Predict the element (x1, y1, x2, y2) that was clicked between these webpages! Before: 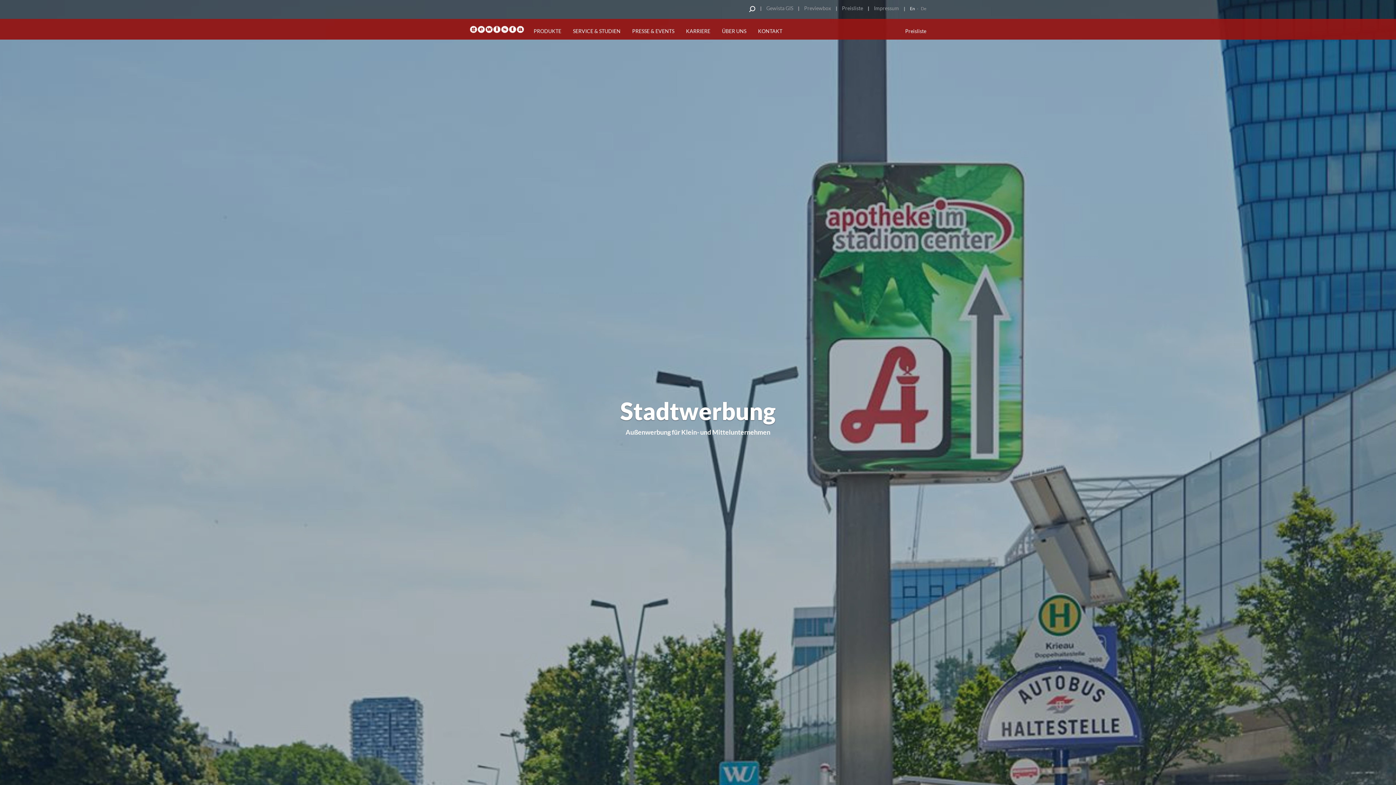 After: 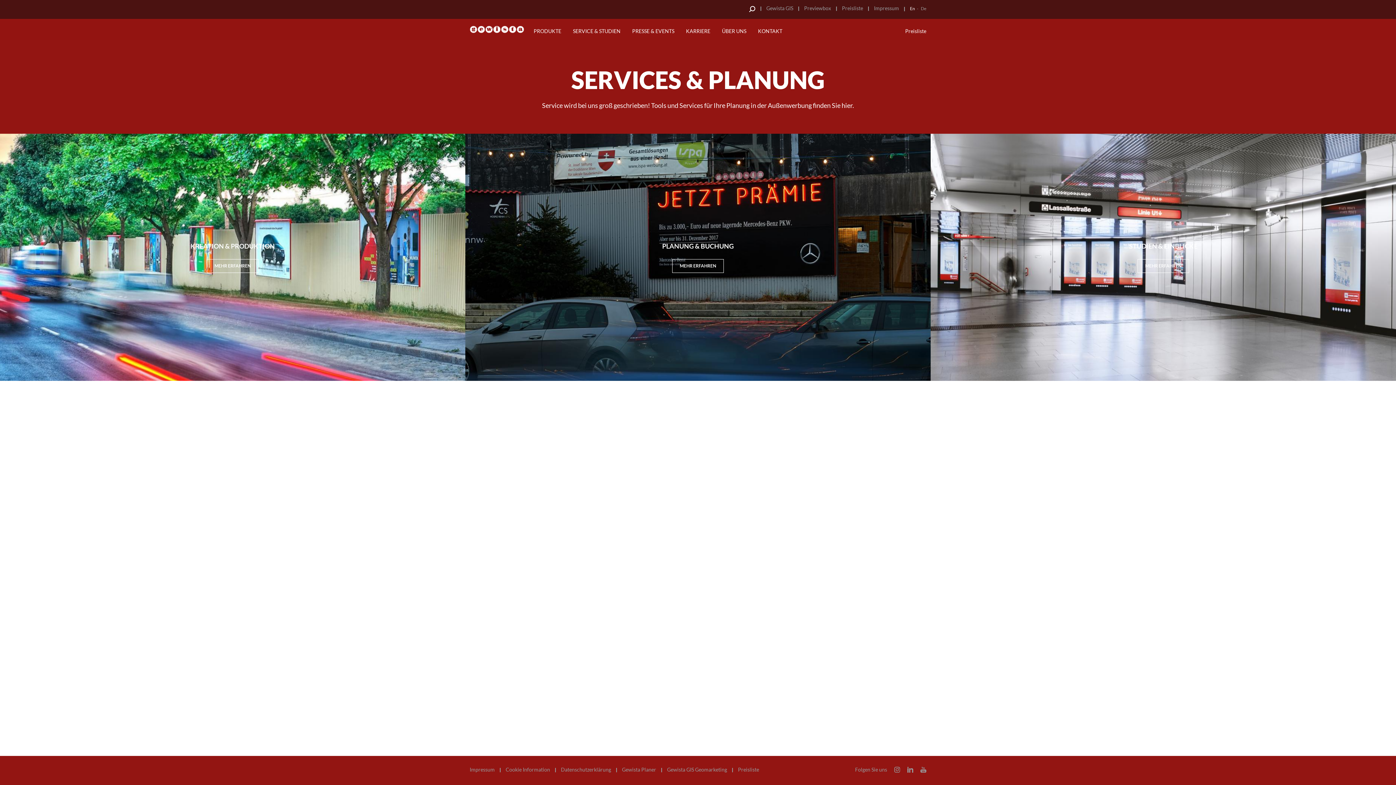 Action: label: SERVICE & STUDIEN bbox: (561, 18, 632, 39)